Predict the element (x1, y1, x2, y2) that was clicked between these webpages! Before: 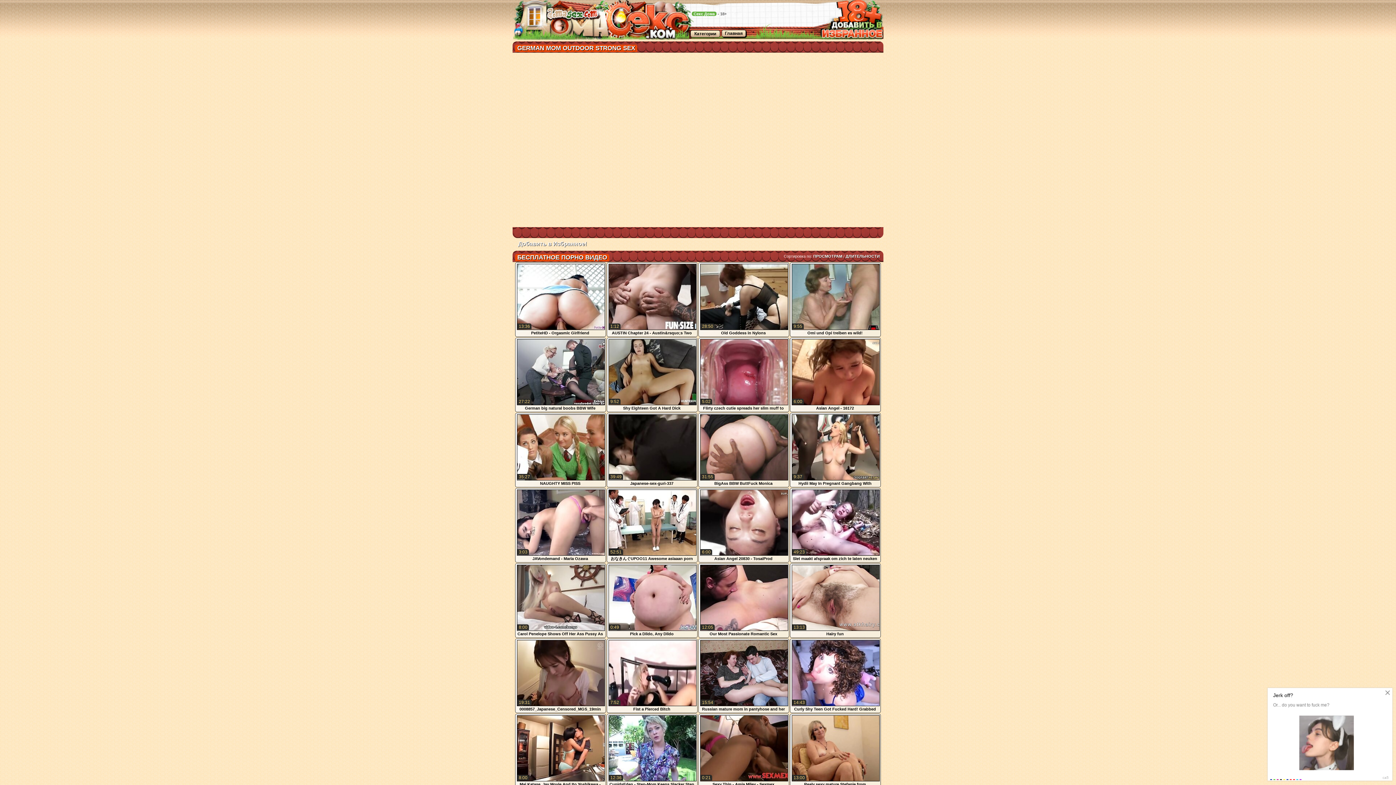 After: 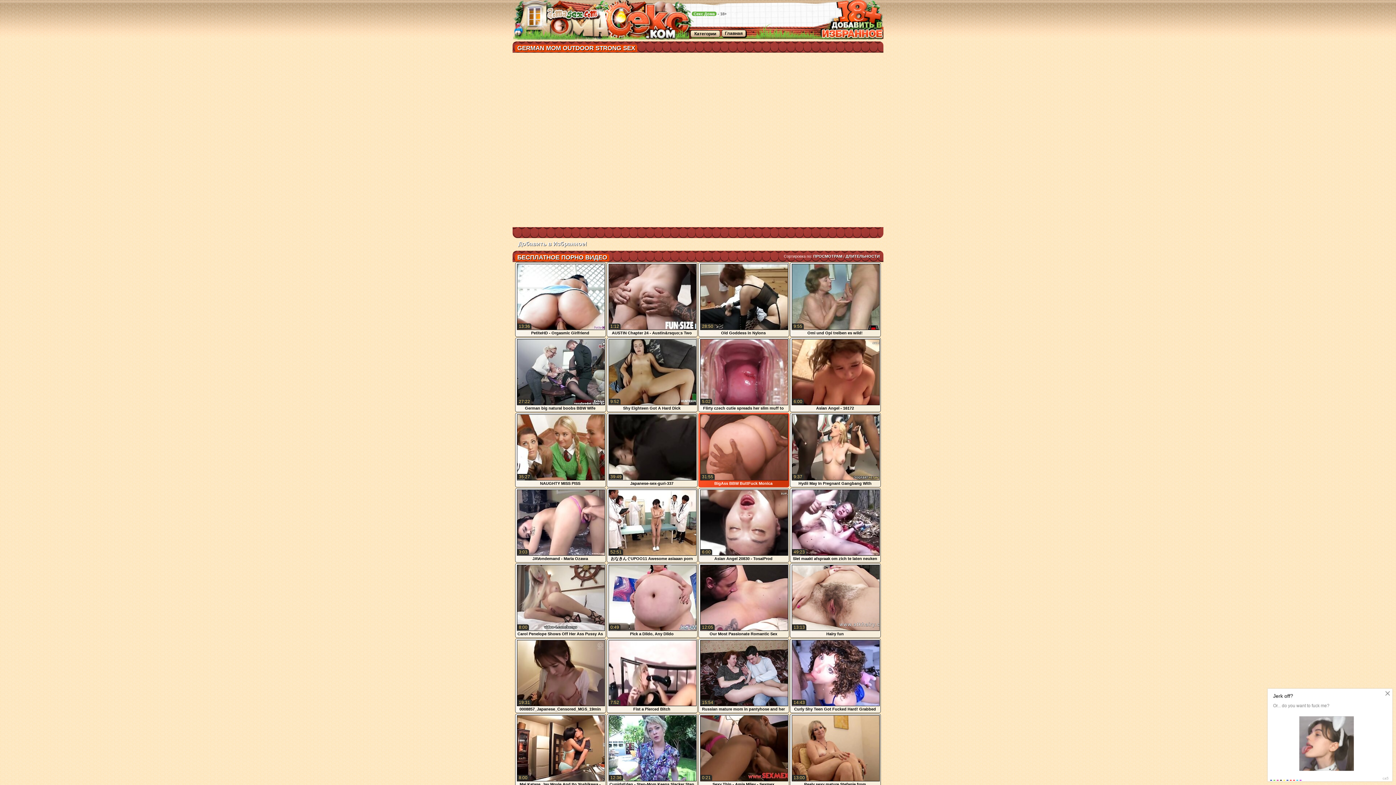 Action: label: BigAss BBW ButtFuck Monica
31:55 bbox: (700, 476, 788, 482)